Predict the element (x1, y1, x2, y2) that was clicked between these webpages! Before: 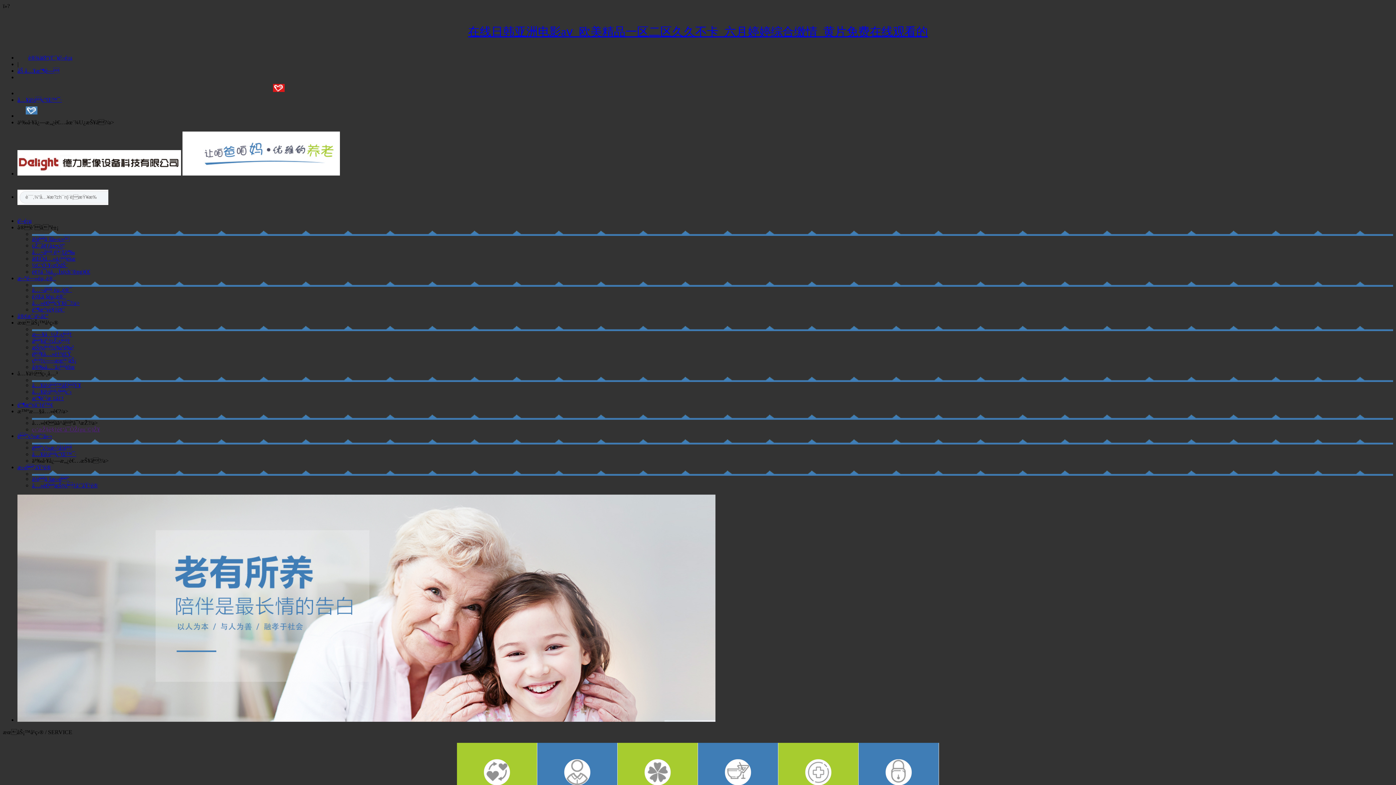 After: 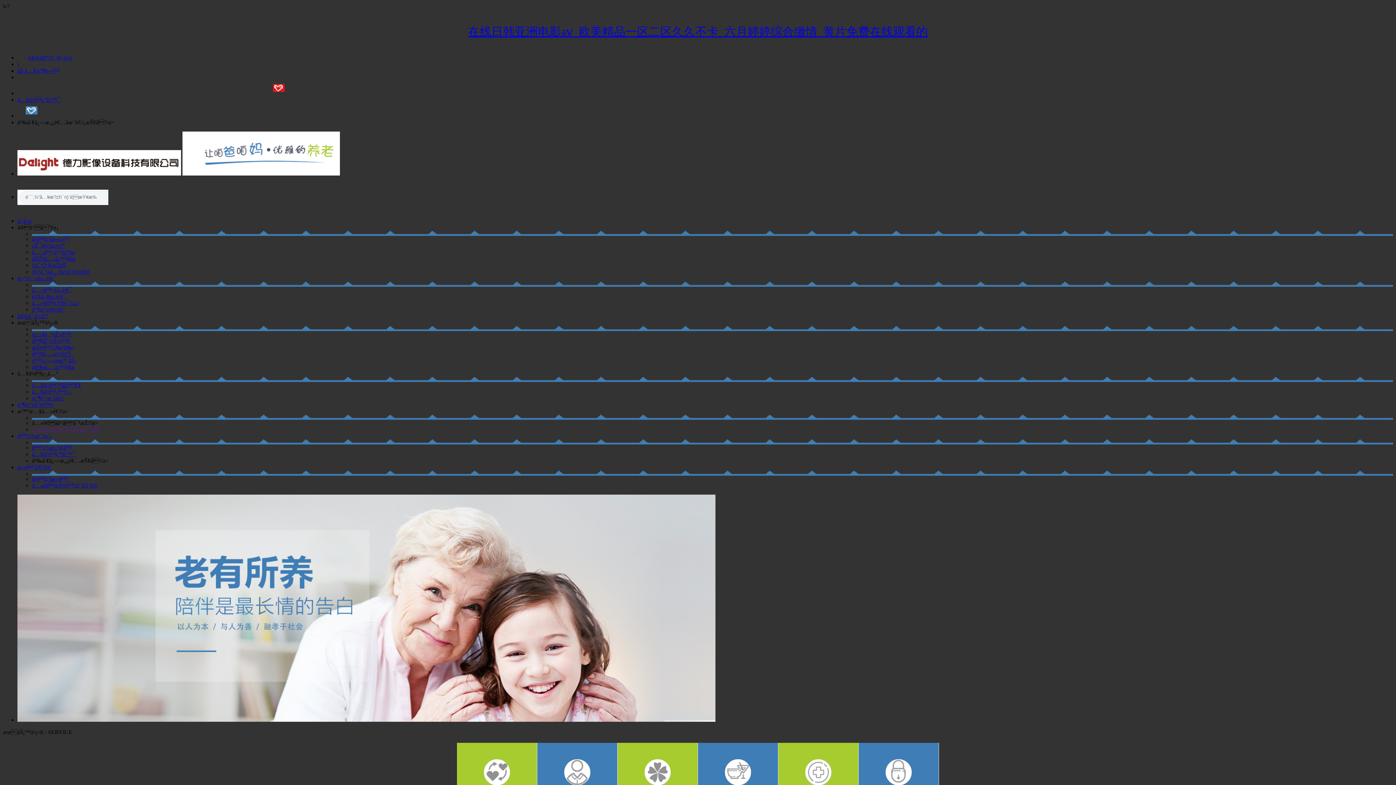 Action: label: å®è´å°è±¡ bbox: (17, 224, 58, 230)